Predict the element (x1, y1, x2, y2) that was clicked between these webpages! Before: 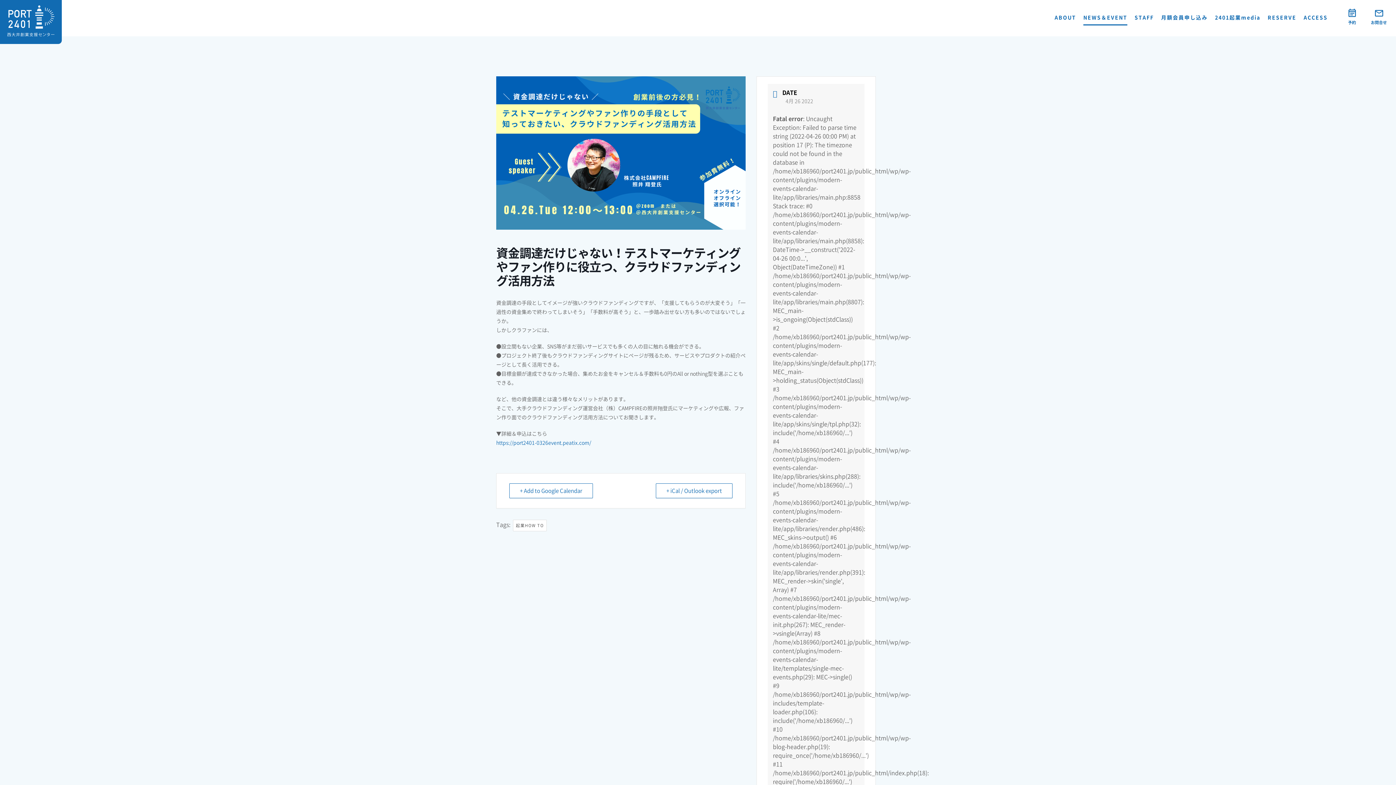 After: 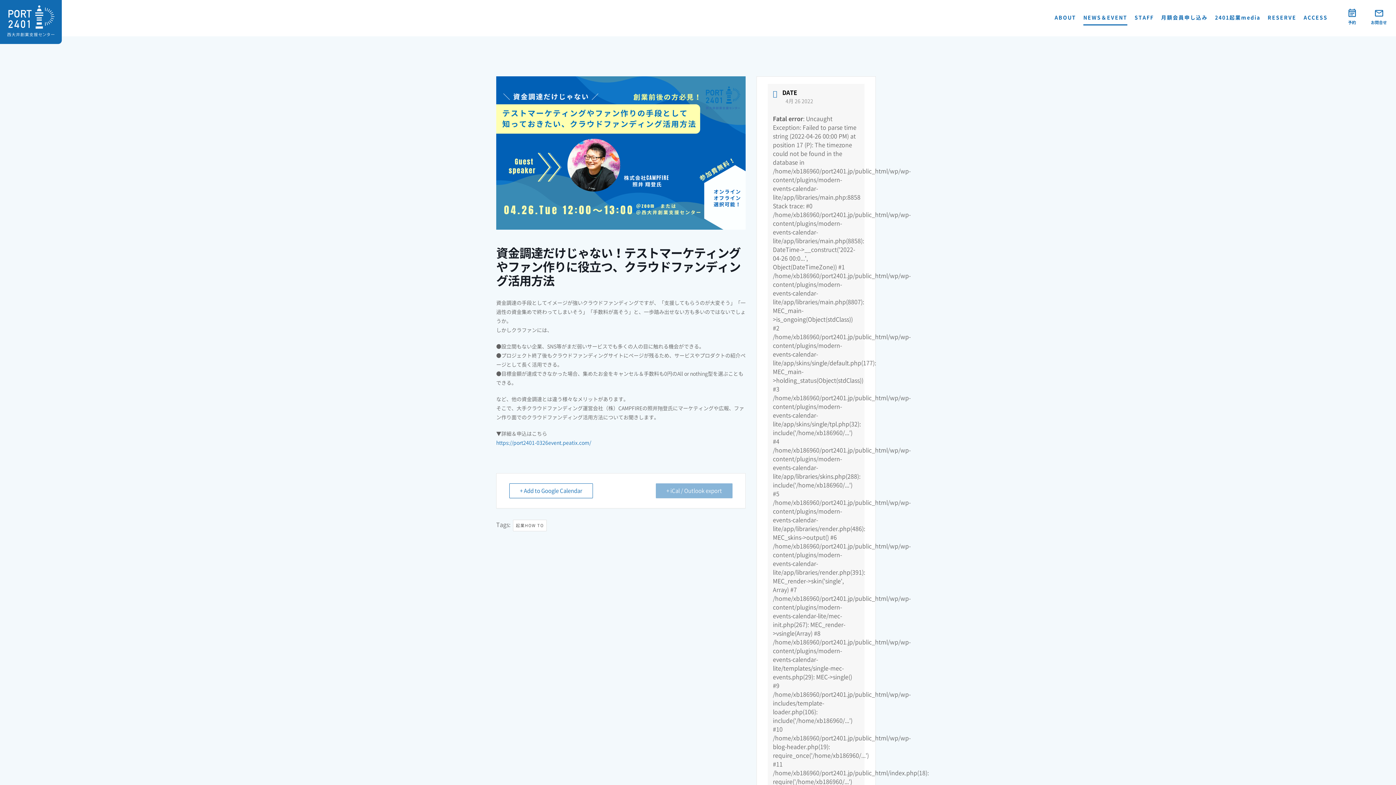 Action: bbox: (656, 483, 732, 498) label: + iCal / Outlook export